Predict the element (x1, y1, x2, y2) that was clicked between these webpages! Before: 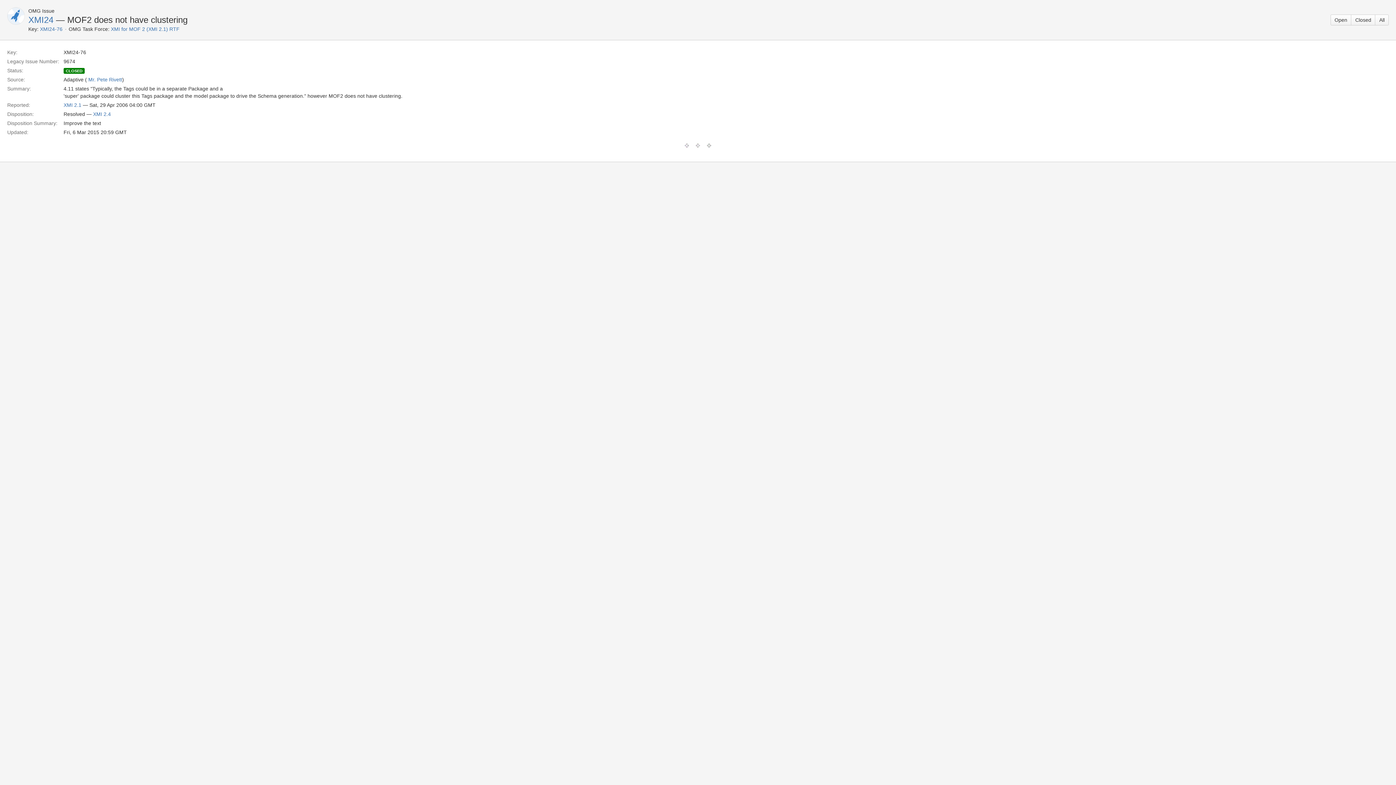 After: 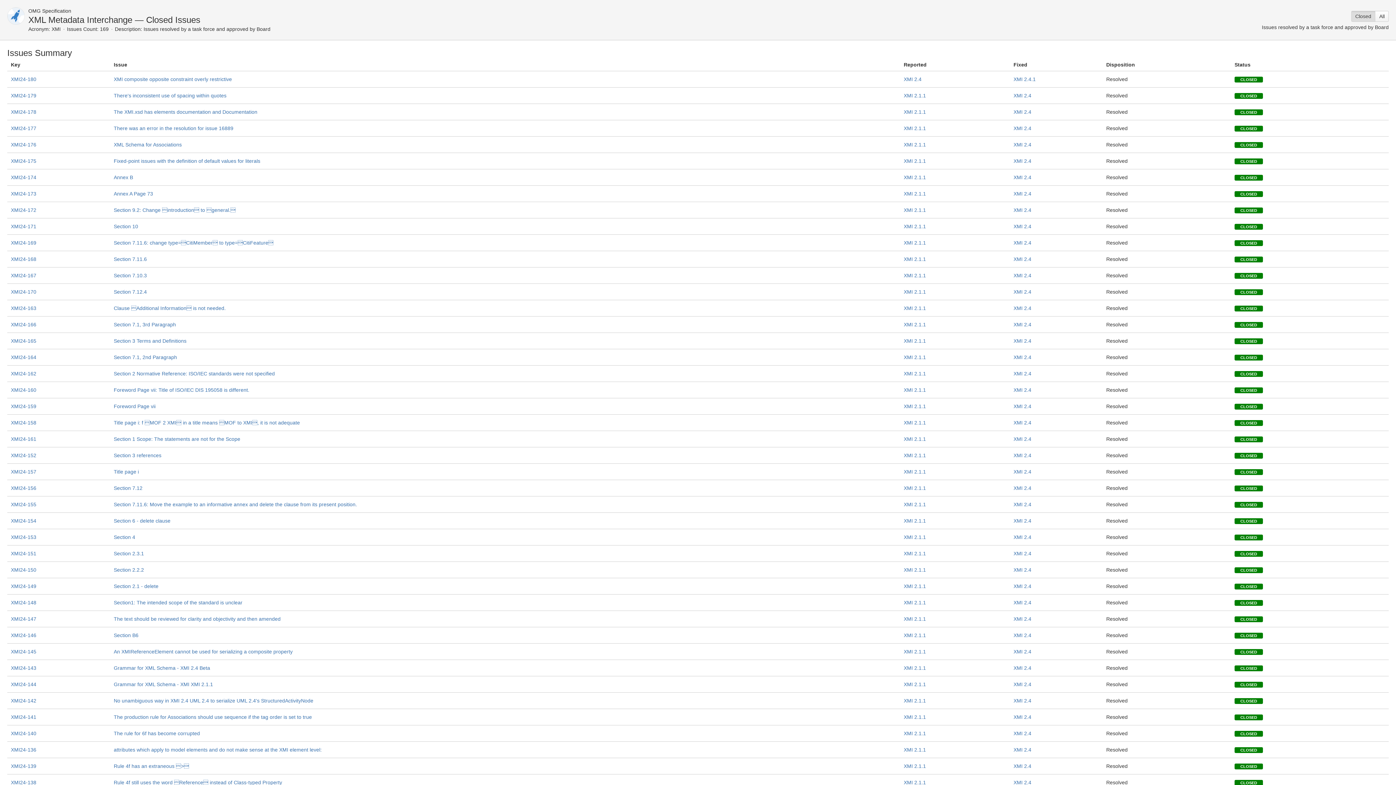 Action: label: XMI 2.4 bbox: (93, 111, 110, 117)